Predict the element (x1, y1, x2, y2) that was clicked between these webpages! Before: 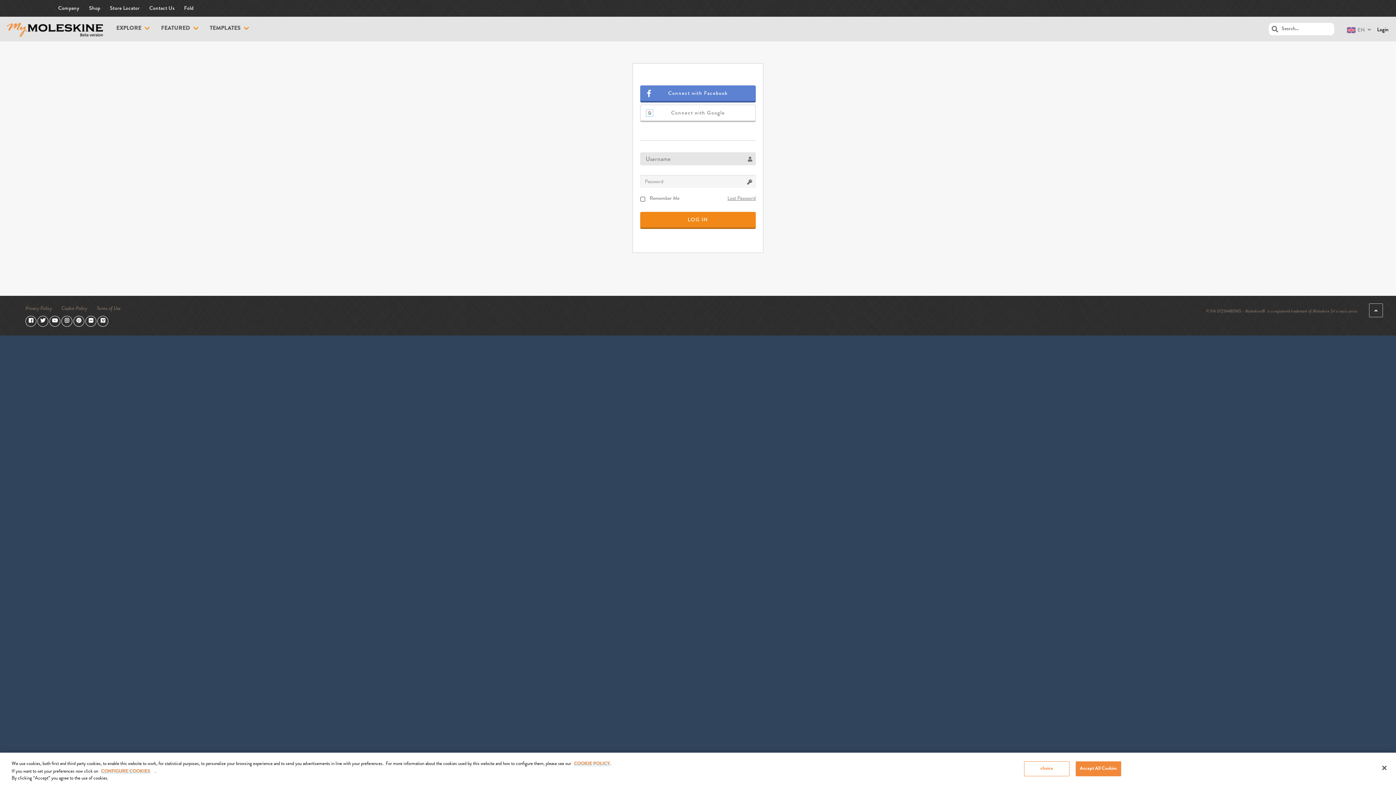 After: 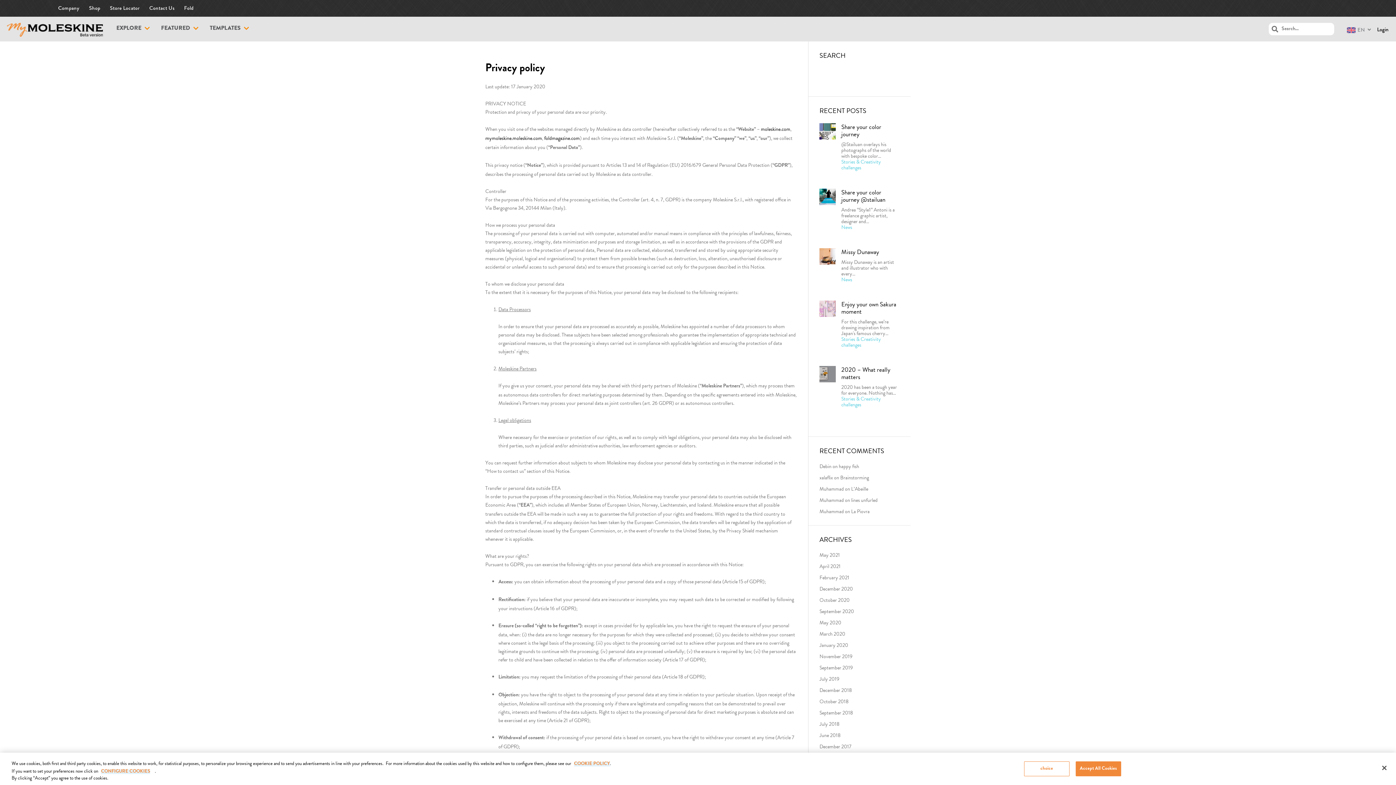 Action: label: Privacy Policy bbox: (25, 306, 52, 311)